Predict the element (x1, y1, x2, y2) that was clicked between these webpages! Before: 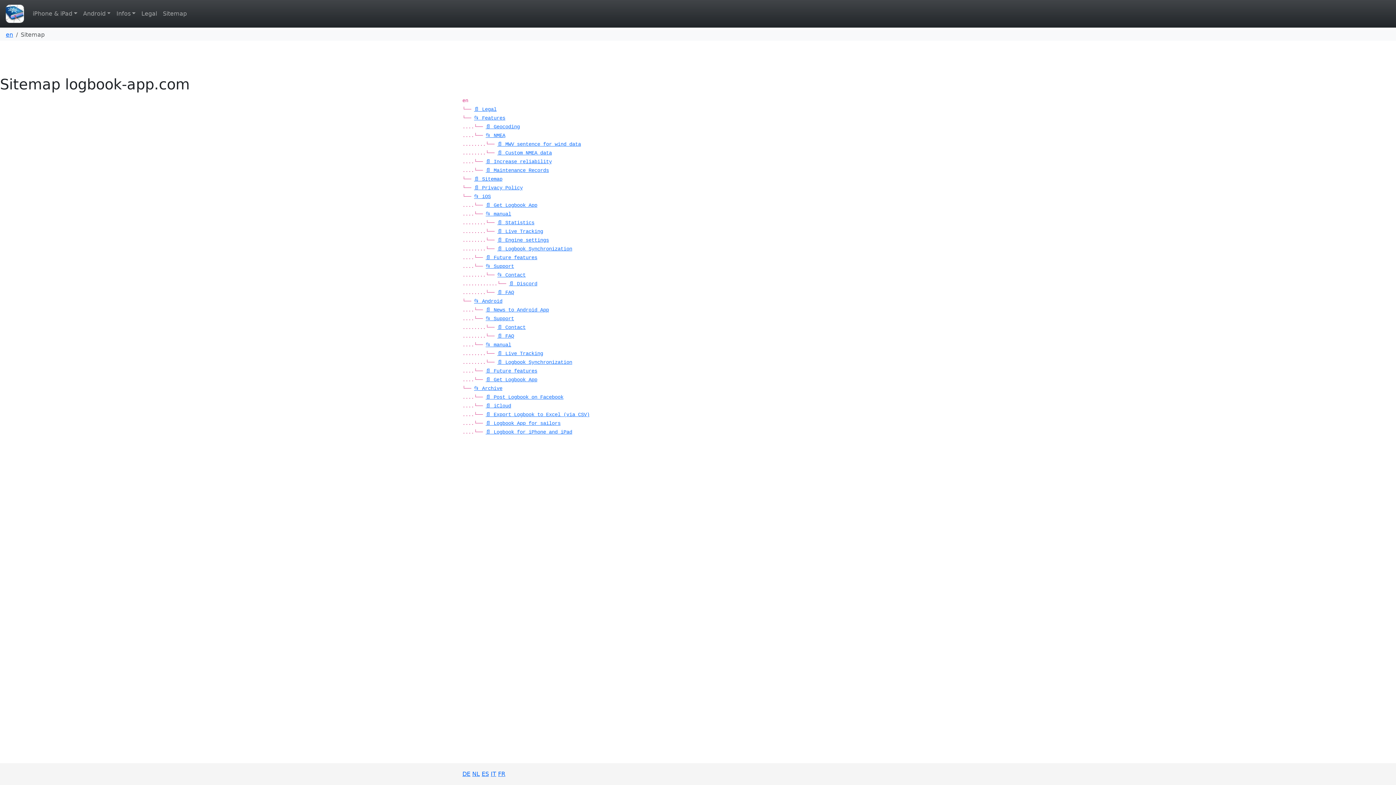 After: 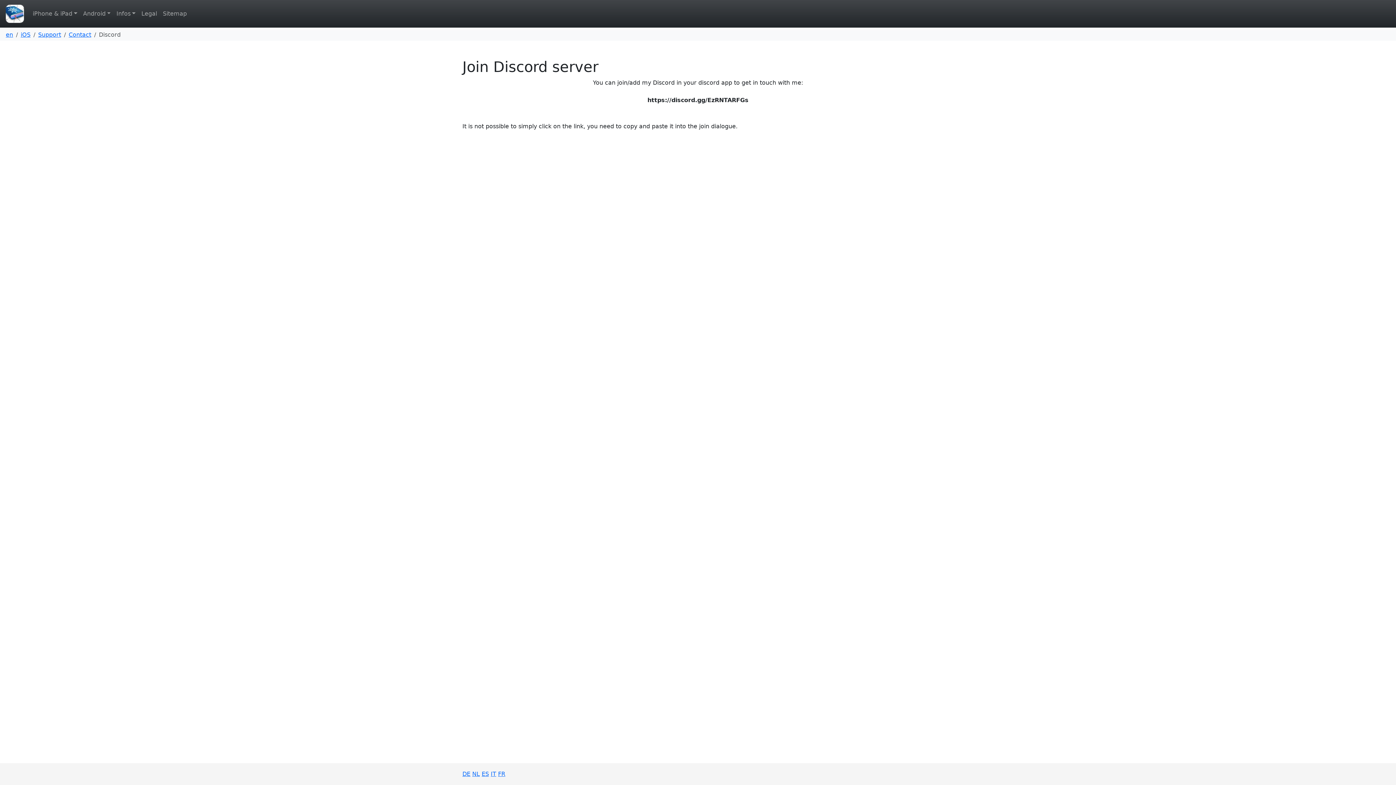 Action: label: 📄 Discord bbox: (509, 281, 537, 286)